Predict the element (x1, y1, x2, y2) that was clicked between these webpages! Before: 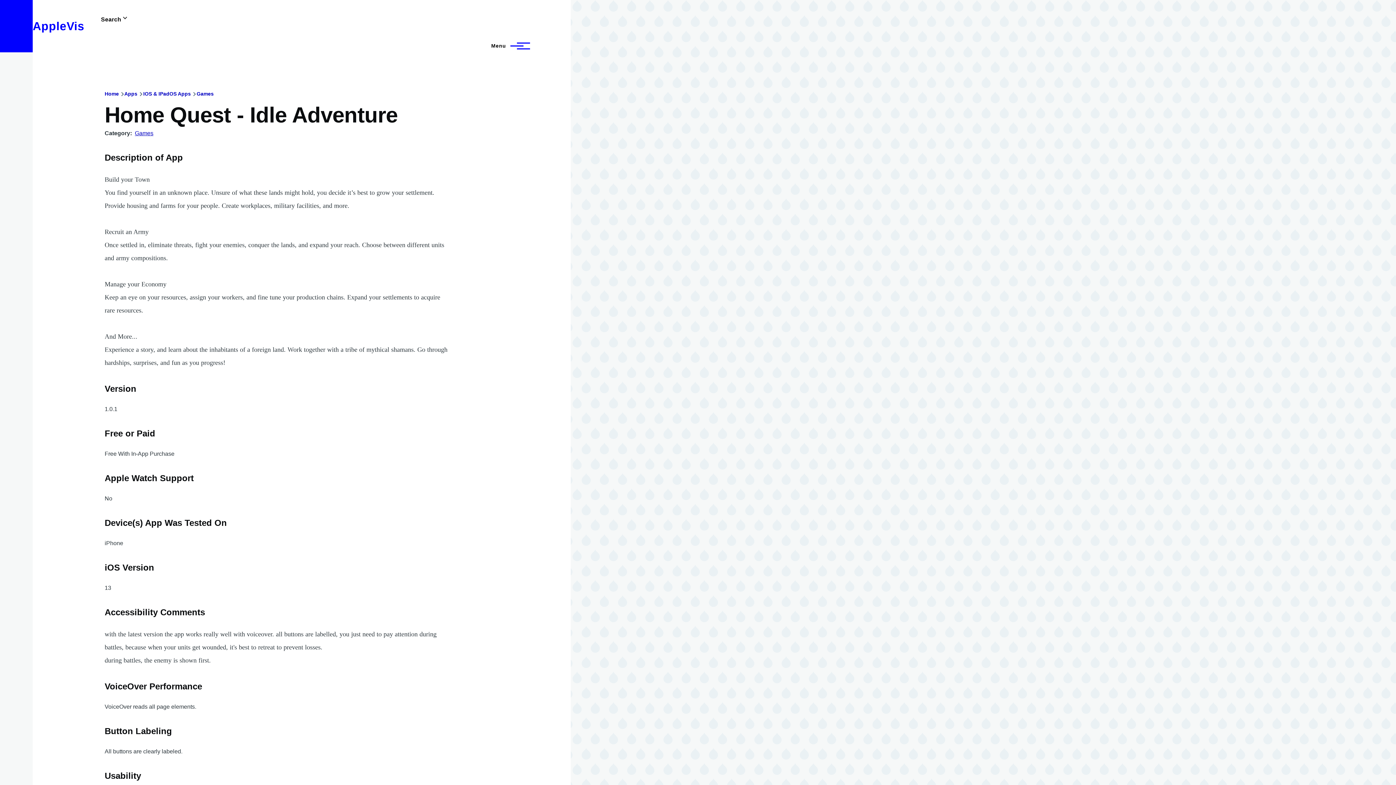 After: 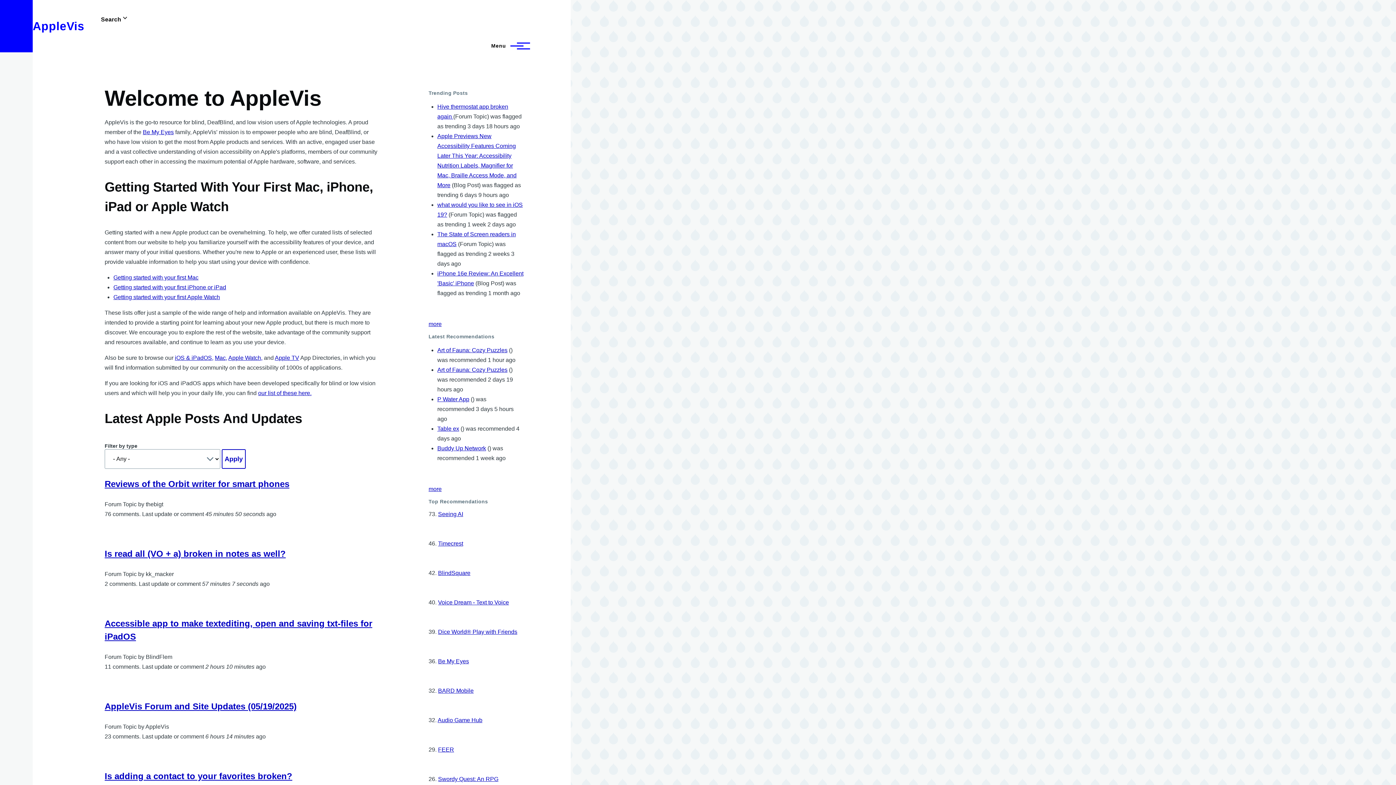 Action: label: Home bbox: (104, 90, 118, 96)